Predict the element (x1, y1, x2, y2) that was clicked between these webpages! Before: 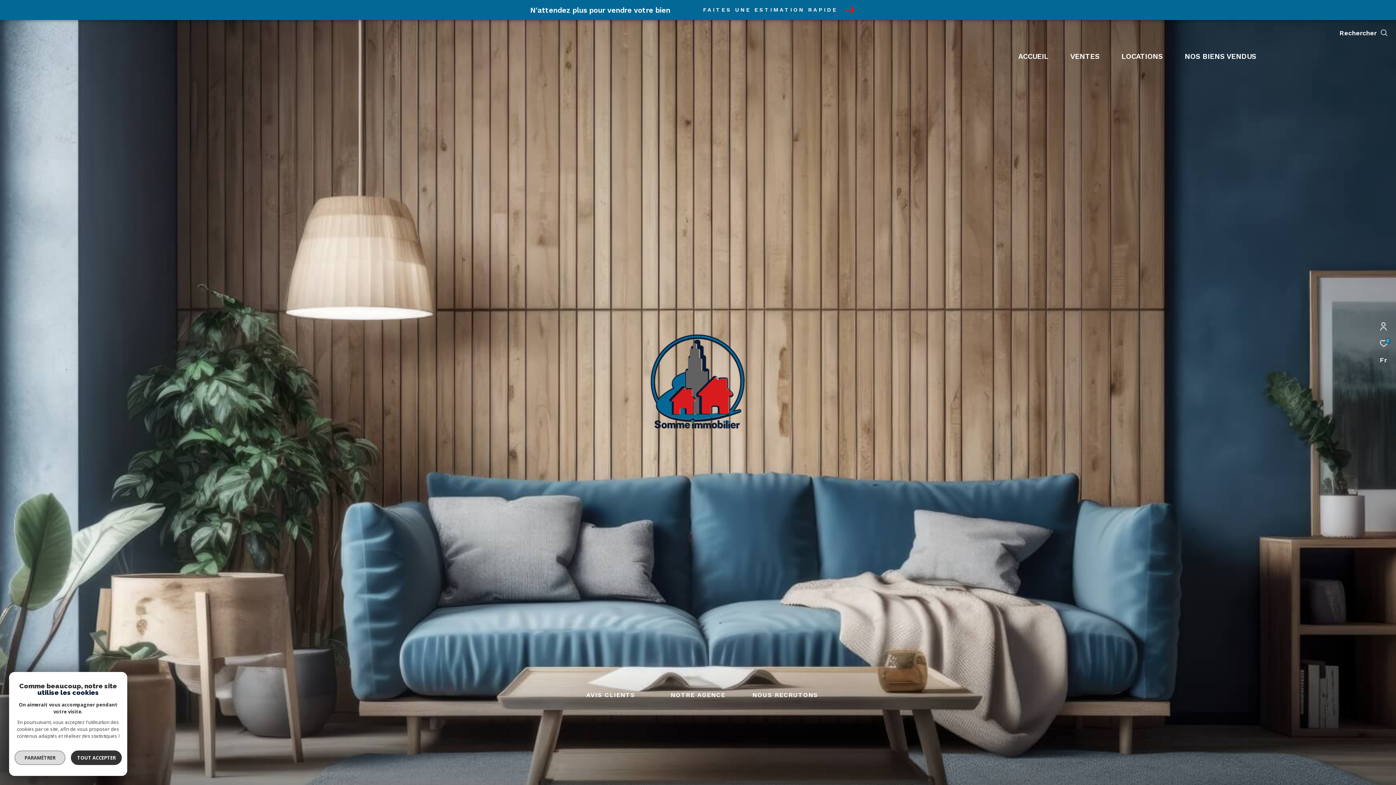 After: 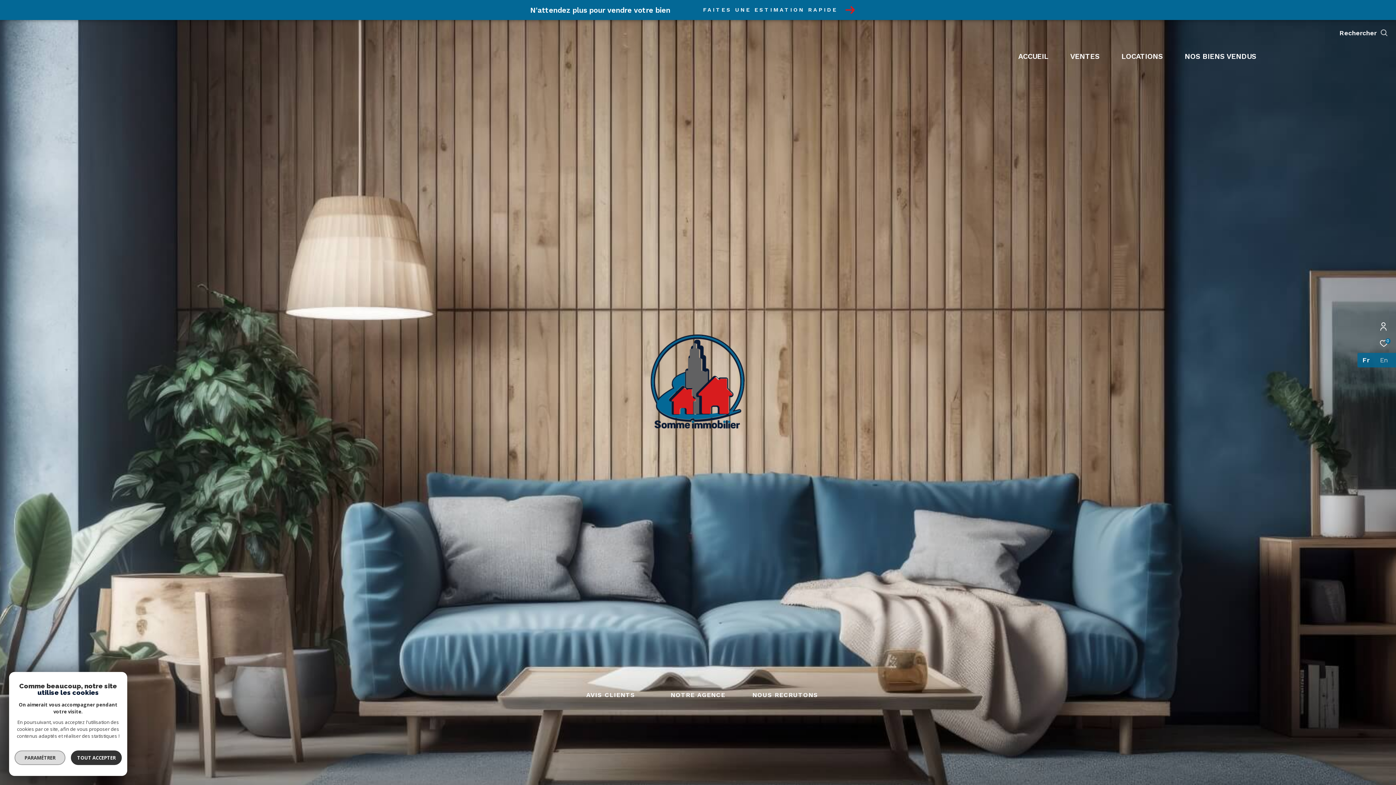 Action: label: Fr bbox: (1380, 356, 1387, 364)